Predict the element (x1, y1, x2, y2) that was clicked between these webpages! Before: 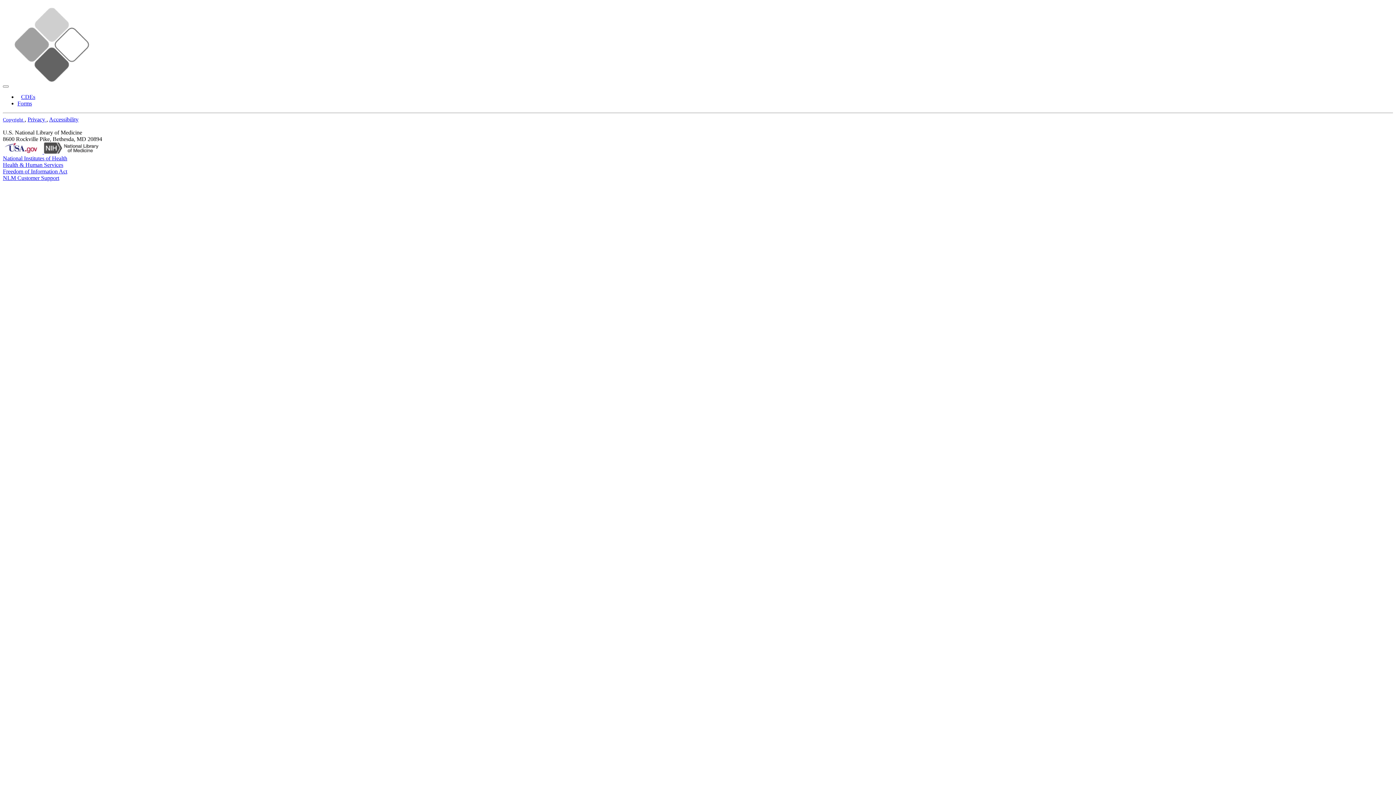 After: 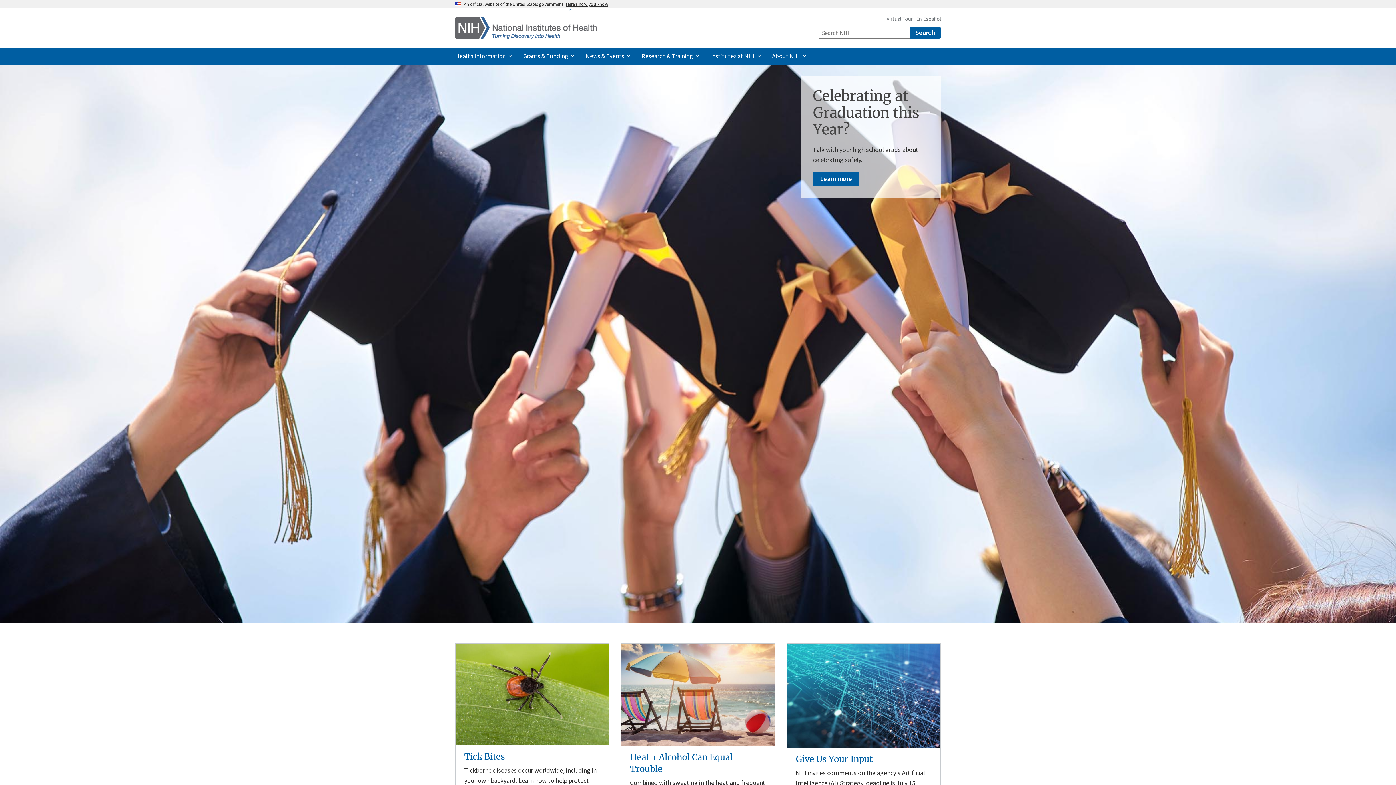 Action: bbox: (2, 155, 67, 161) label: National Institutes of Health